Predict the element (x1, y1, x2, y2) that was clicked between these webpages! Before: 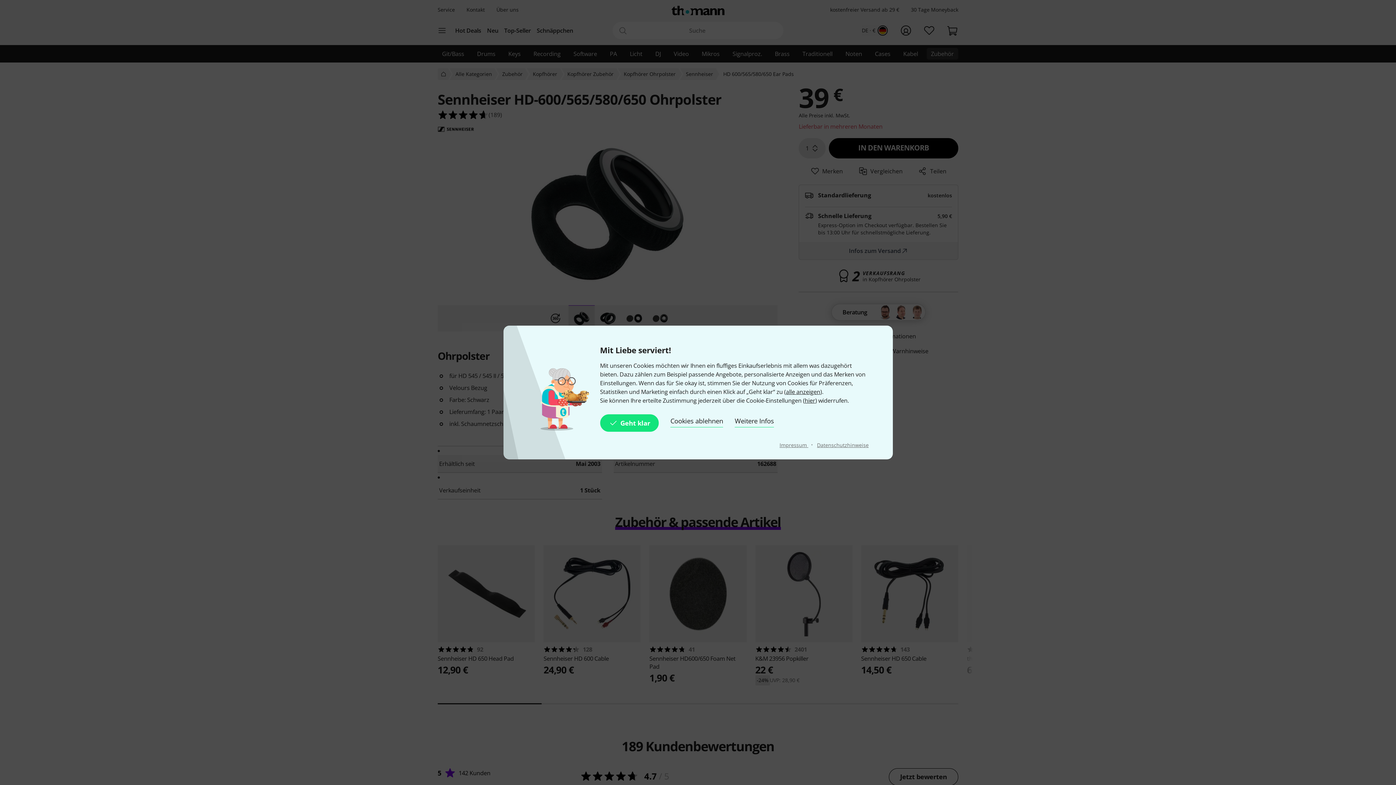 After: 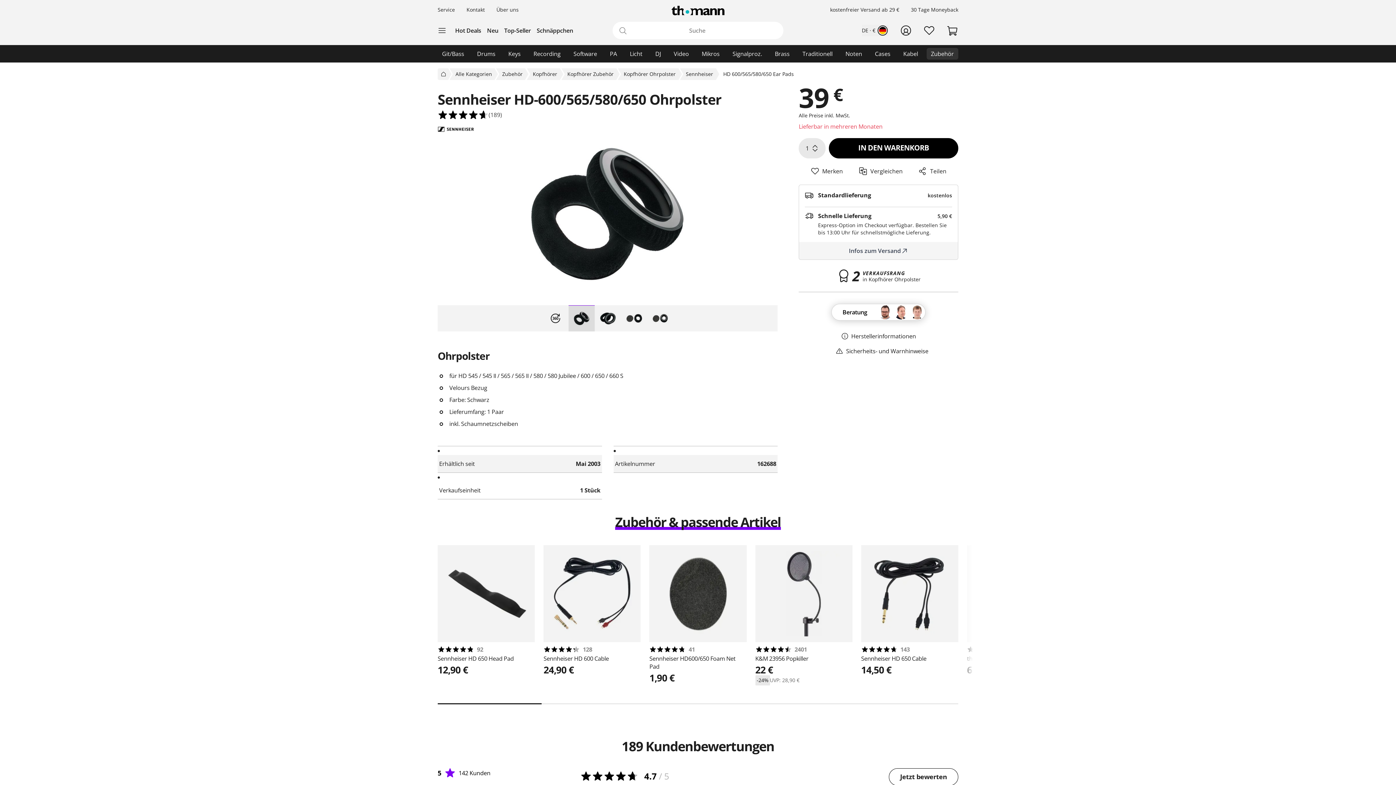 Action: bbox: (600, 414, 659, 432) label: Geht klar